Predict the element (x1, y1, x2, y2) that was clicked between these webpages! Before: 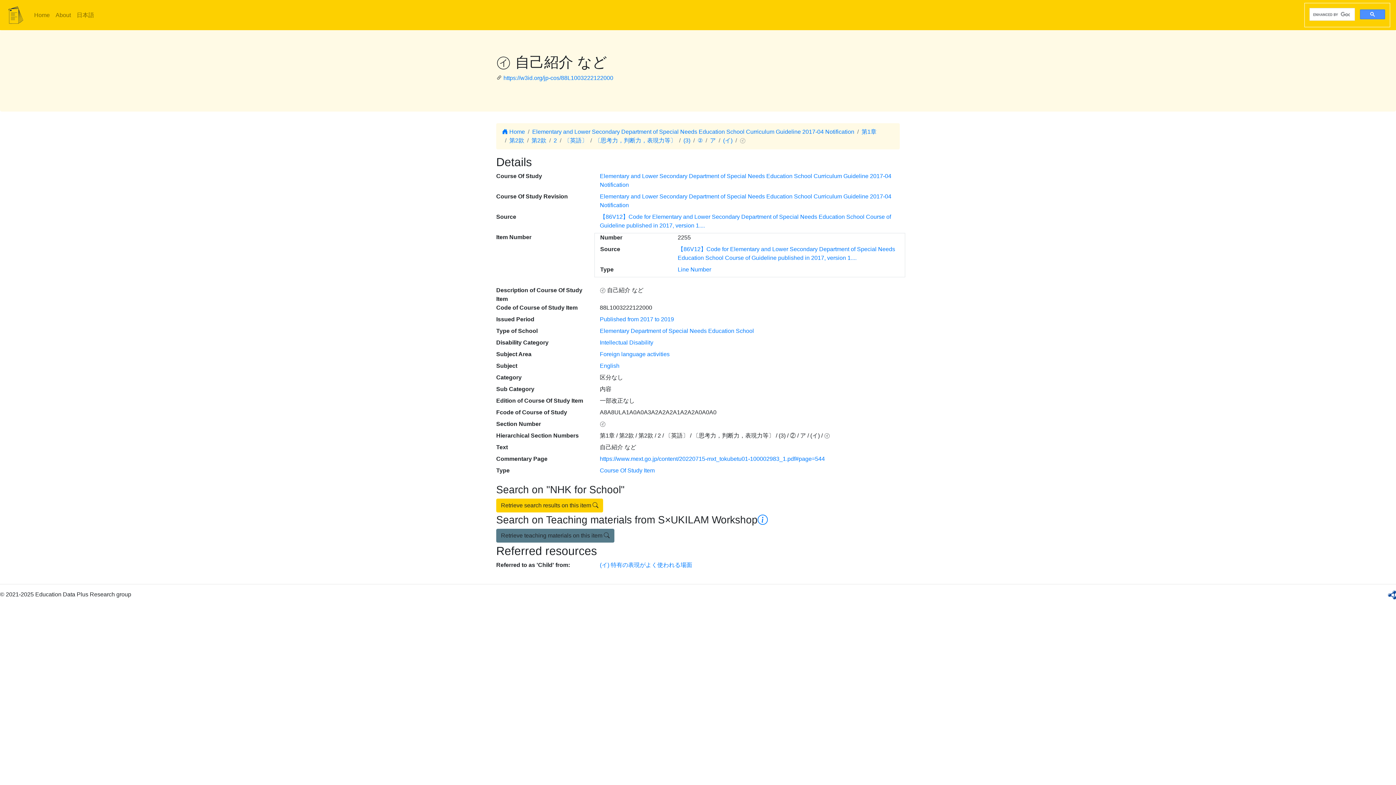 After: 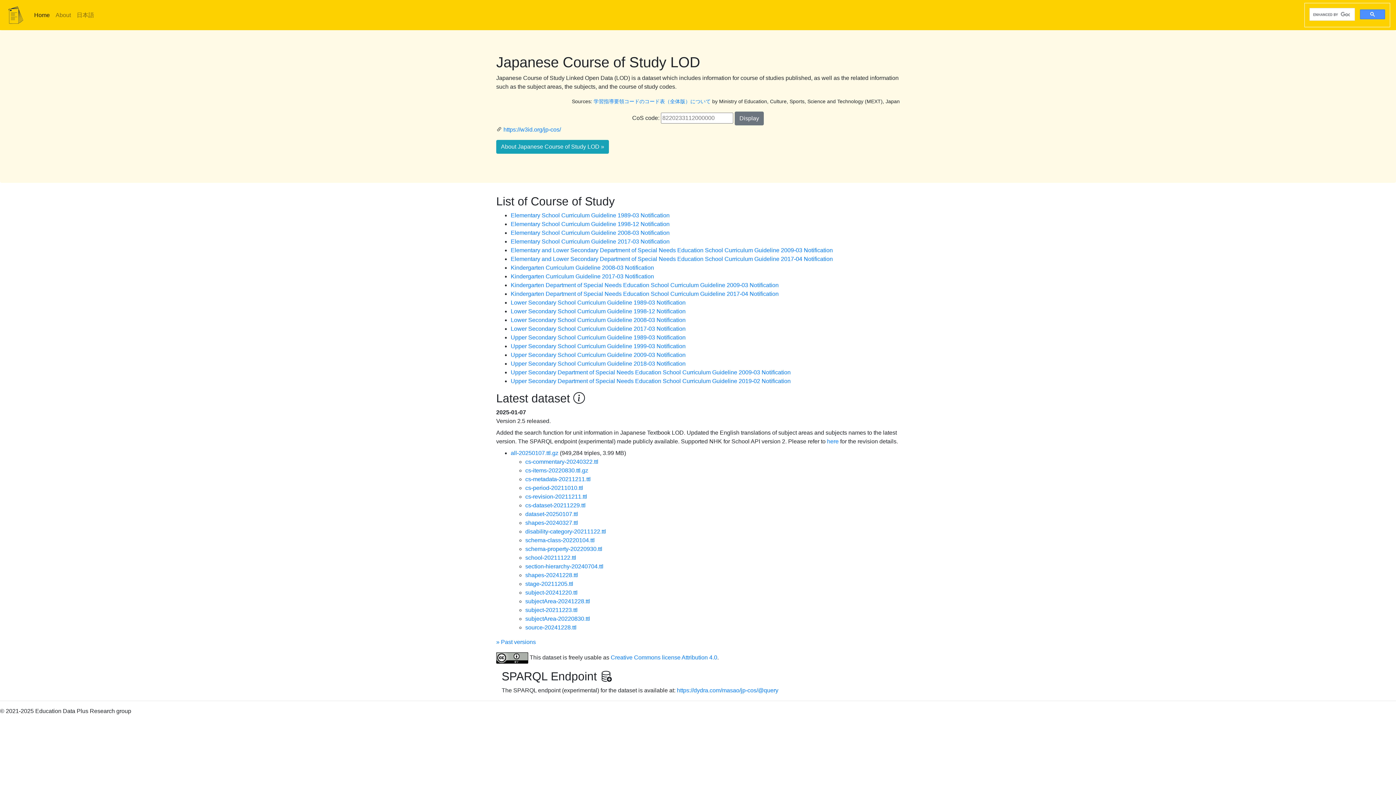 Action: bbox: (502, 128, 525, 134) label:  Home